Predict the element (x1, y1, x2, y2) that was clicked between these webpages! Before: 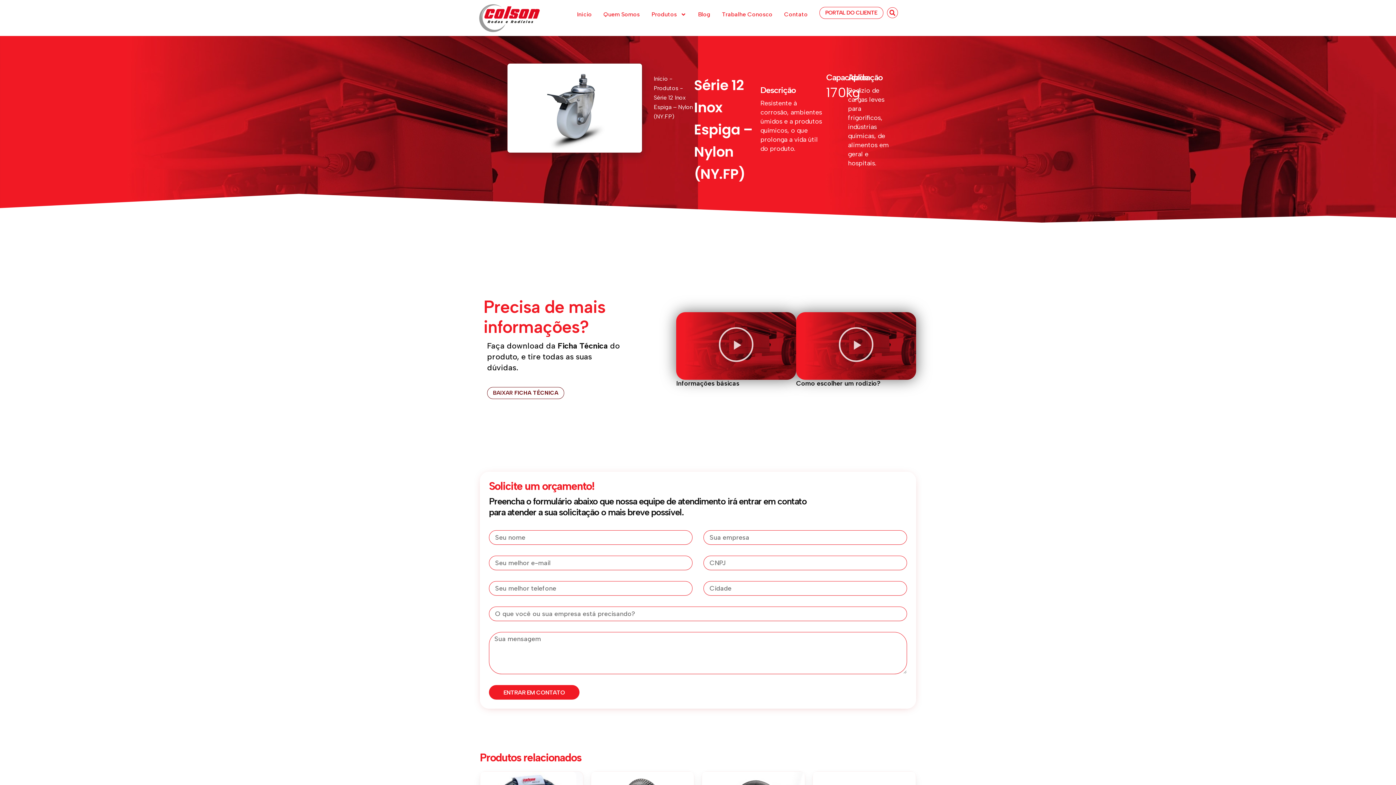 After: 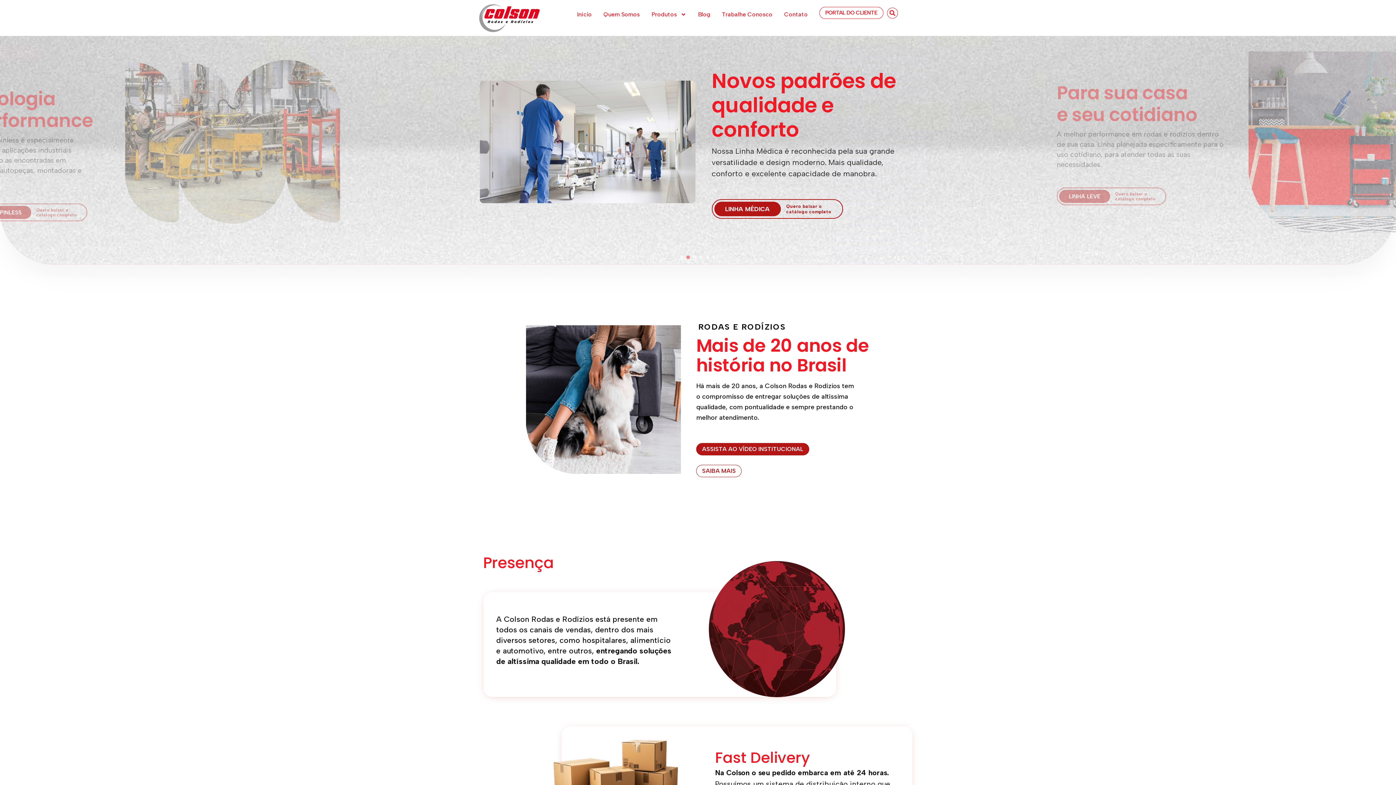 Action: bbox: (478, 3, 541, 32)